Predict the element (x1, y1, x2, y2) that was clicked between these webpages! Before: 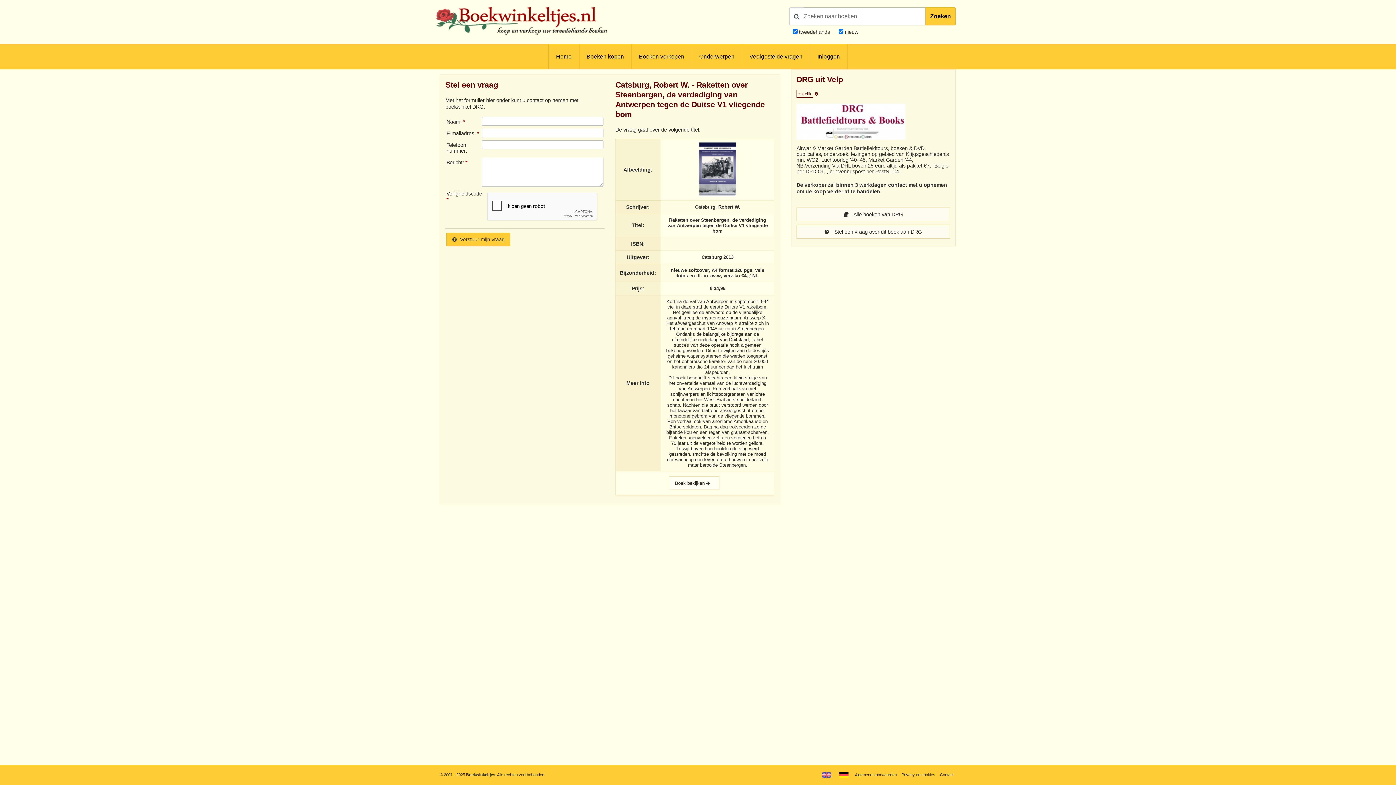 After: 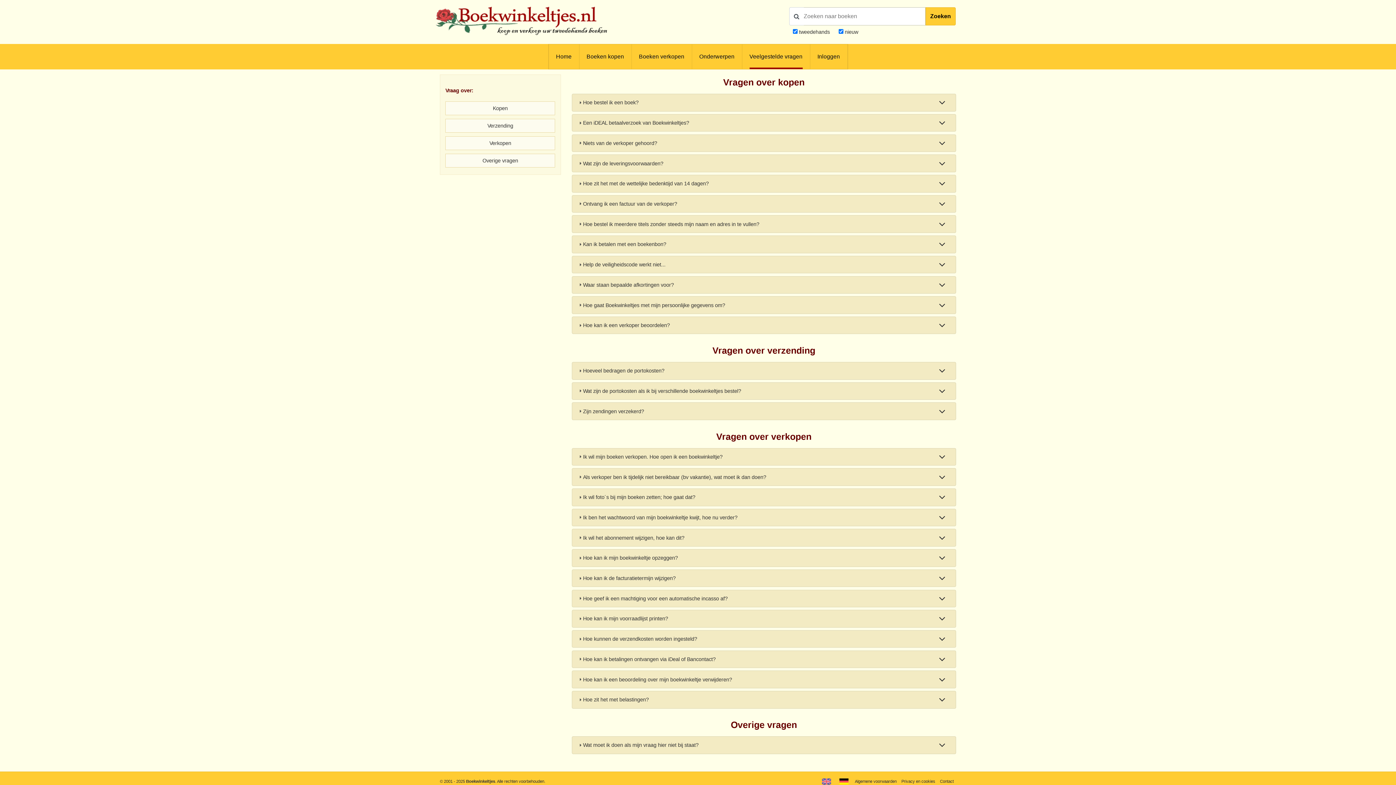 Action: bbox: (749, 44, 802, 69) label: Veelgestelde vragen